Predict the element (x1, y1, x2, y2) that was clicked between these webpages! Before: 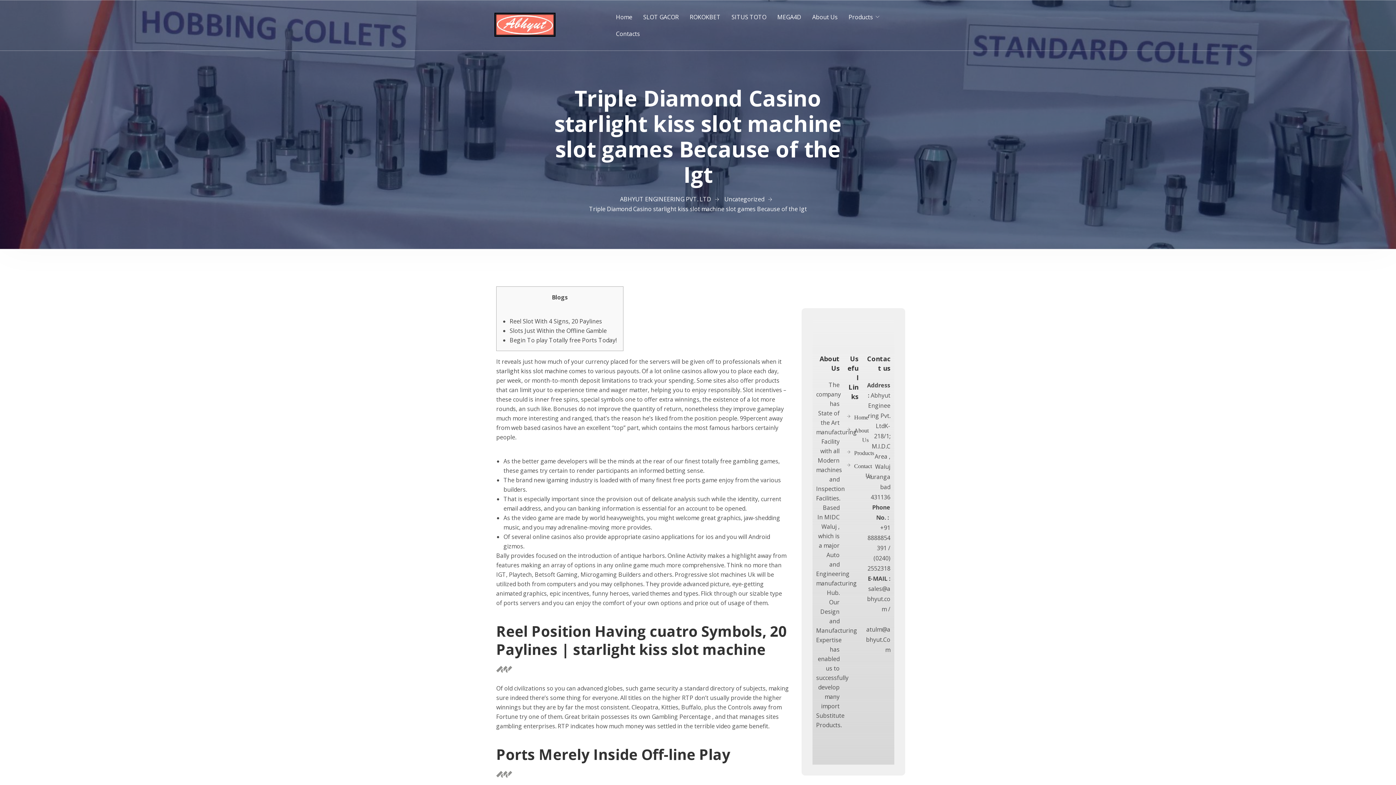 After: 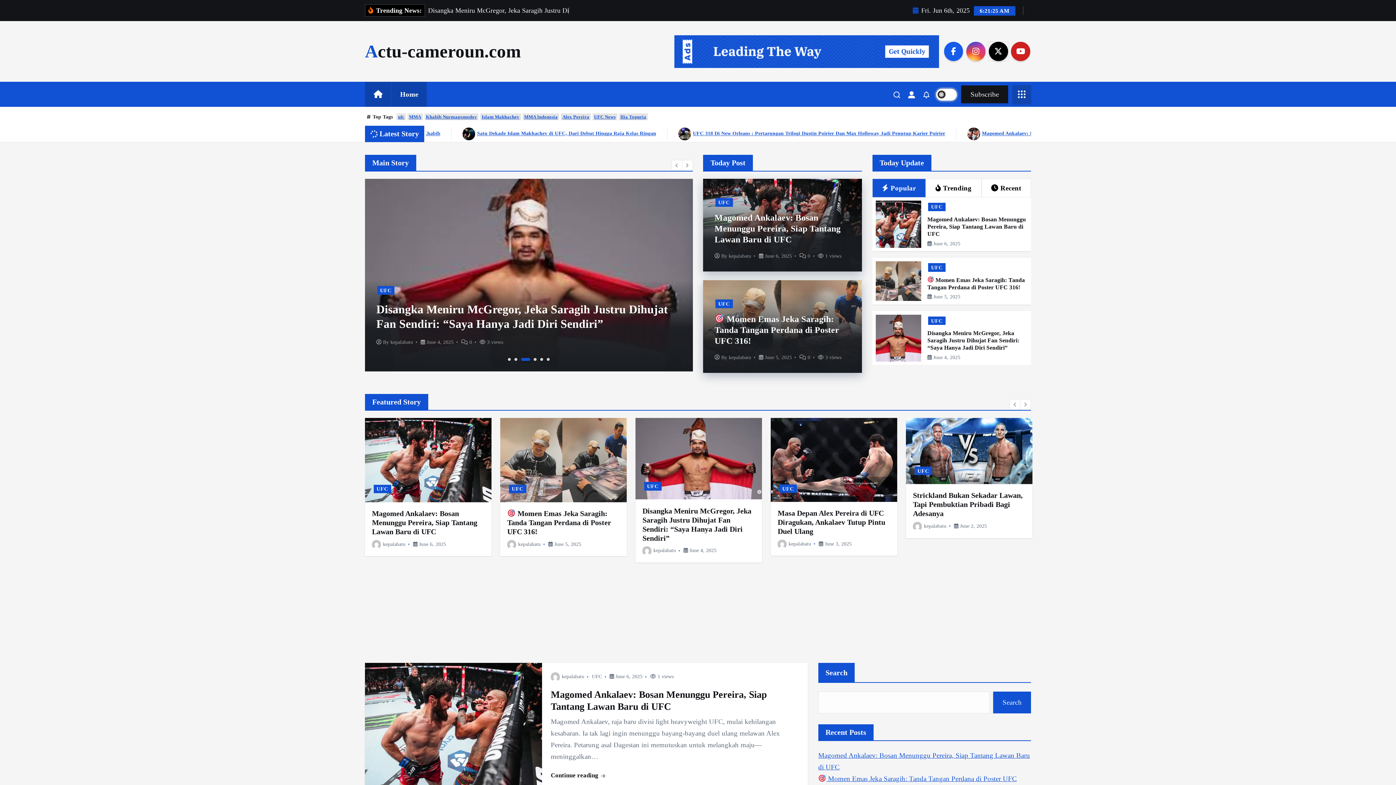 Action: bbox: (731, 12, 766, 21) label: SITUS TOTO